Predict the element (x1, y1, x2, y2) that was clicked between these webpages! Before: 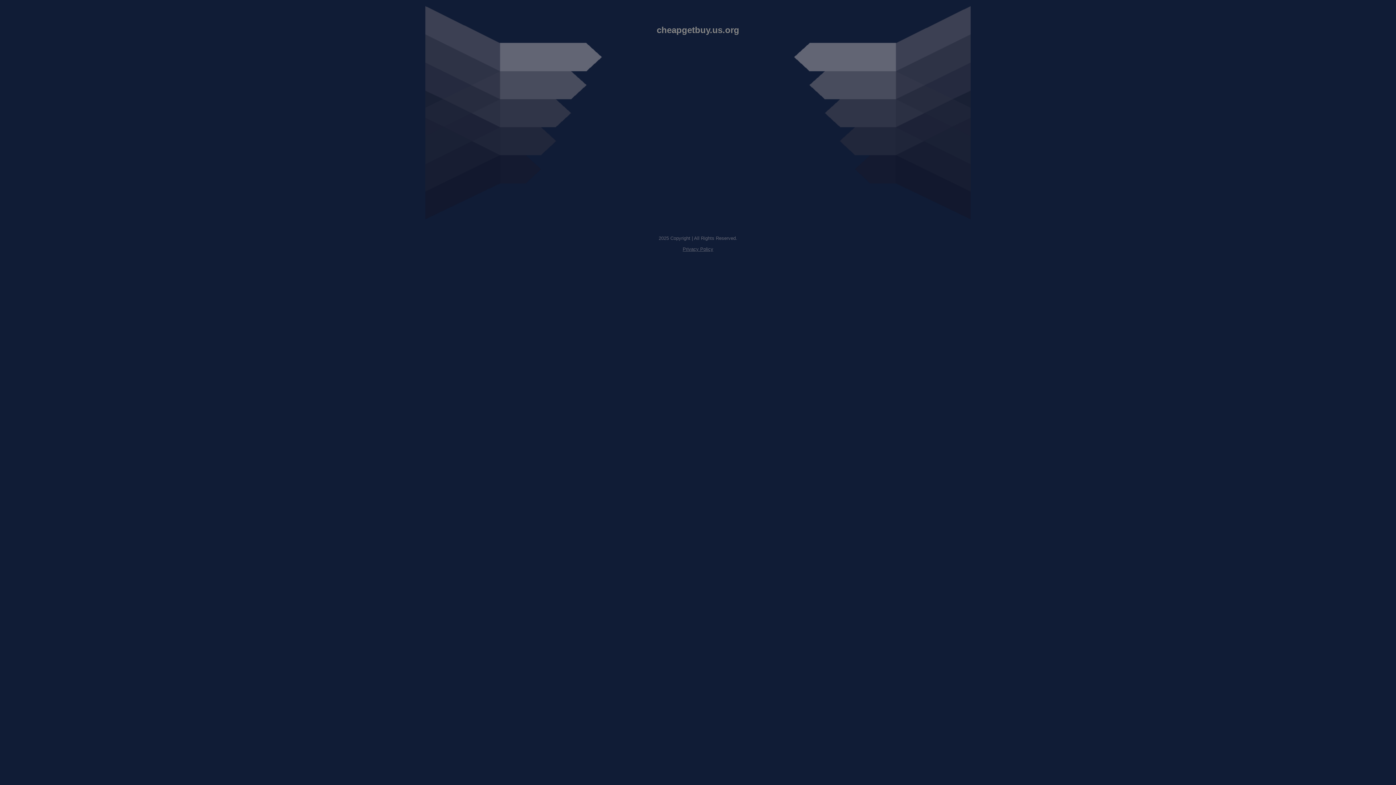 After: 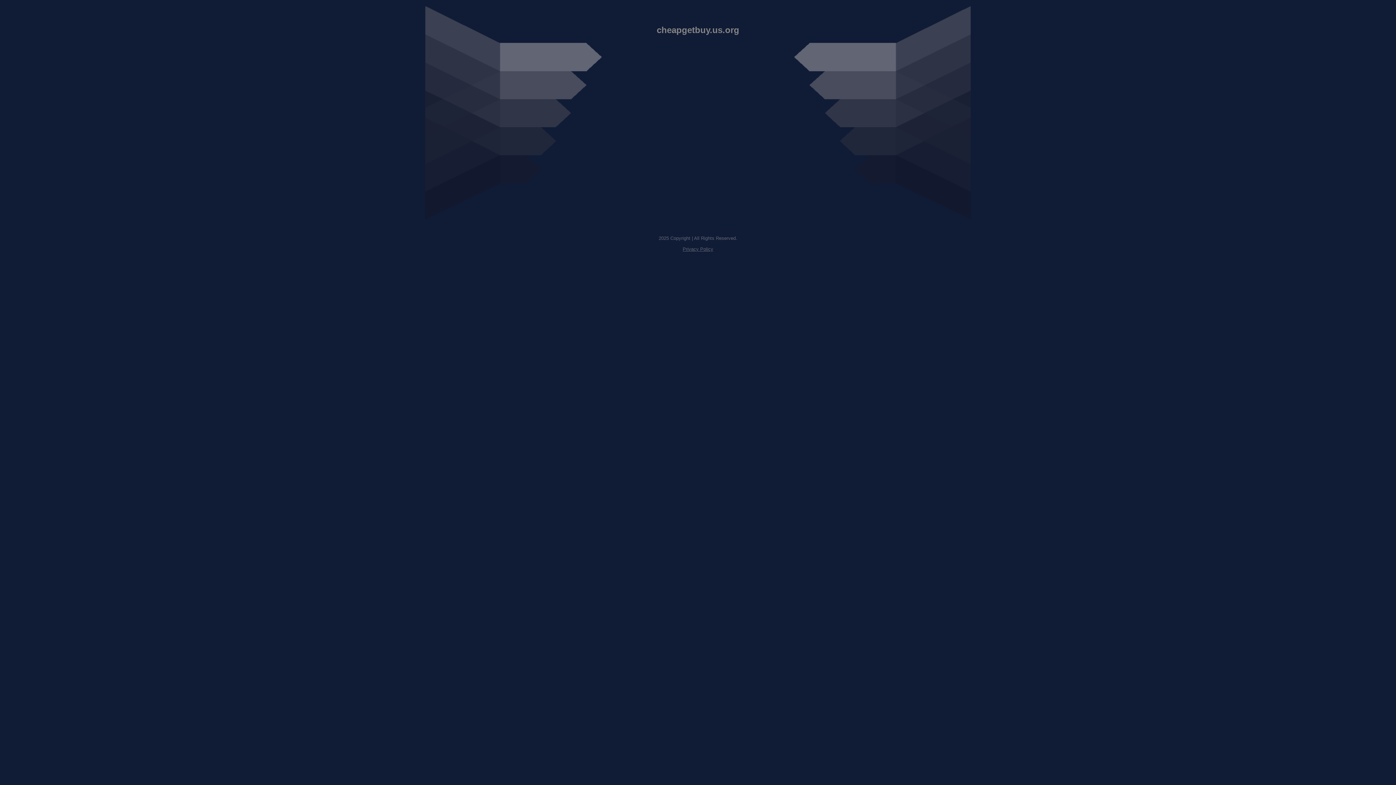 Action: bbox: (682, 246, 713, 252) label: Privacy Policy